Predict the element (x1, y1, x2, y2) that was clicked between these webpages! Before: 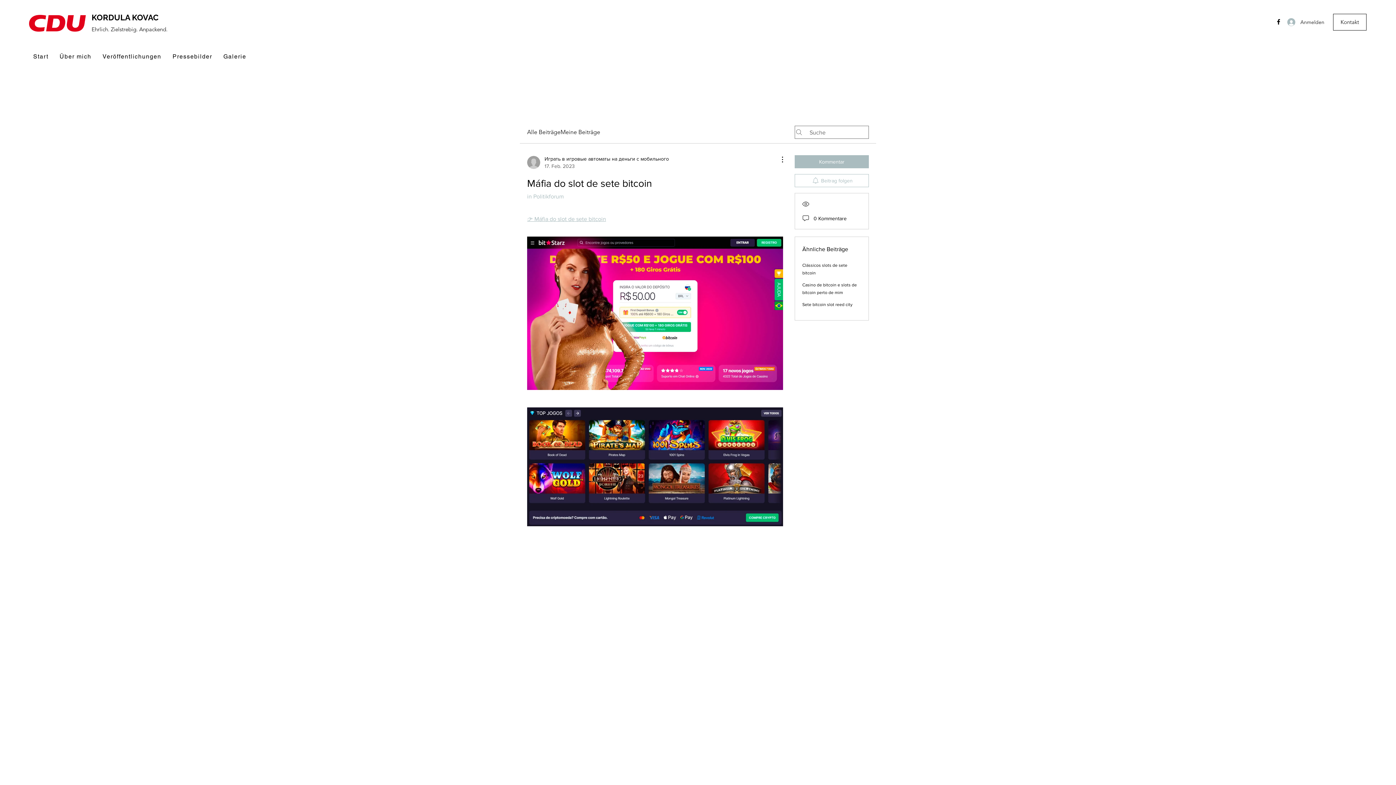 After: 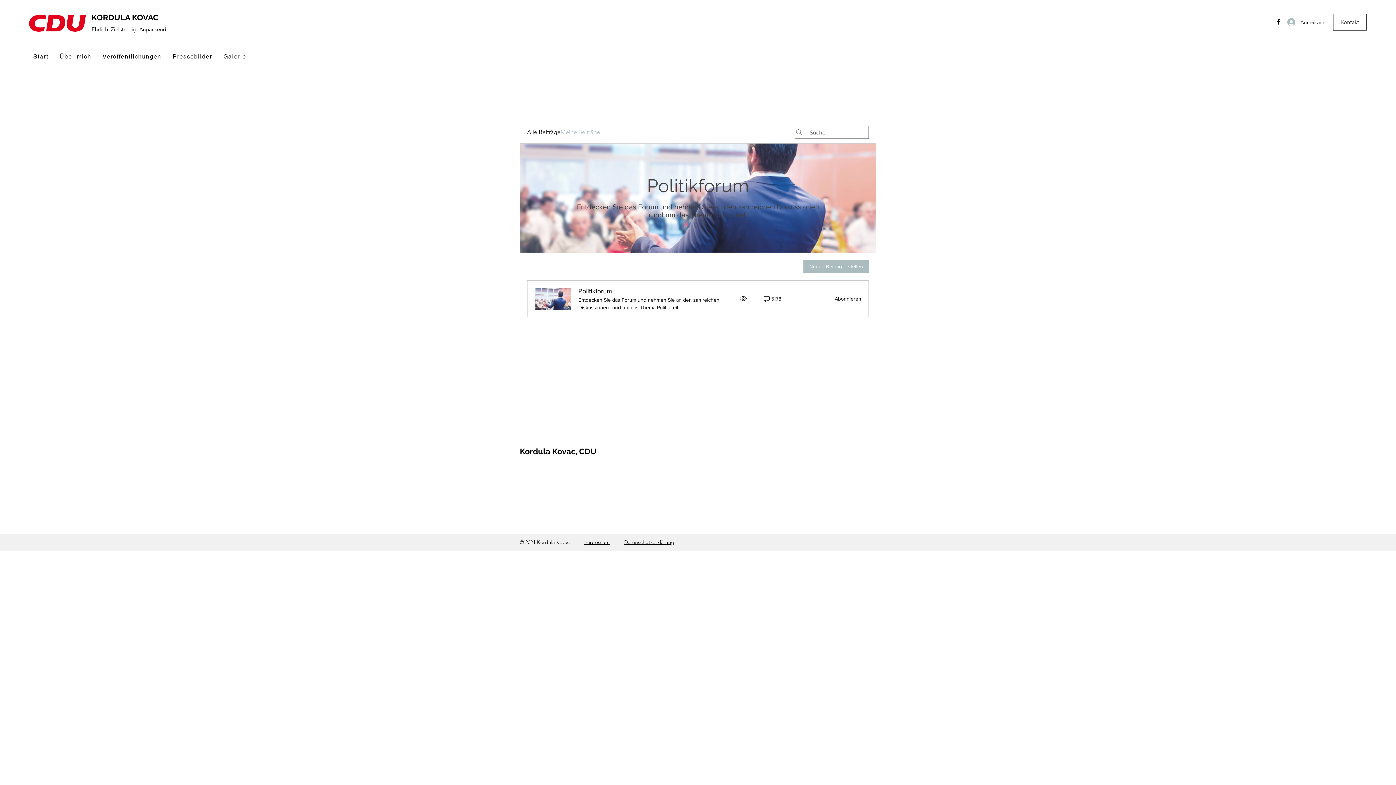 Action: bbox: (560, 128, 600, 136) label: Meine Beiträge